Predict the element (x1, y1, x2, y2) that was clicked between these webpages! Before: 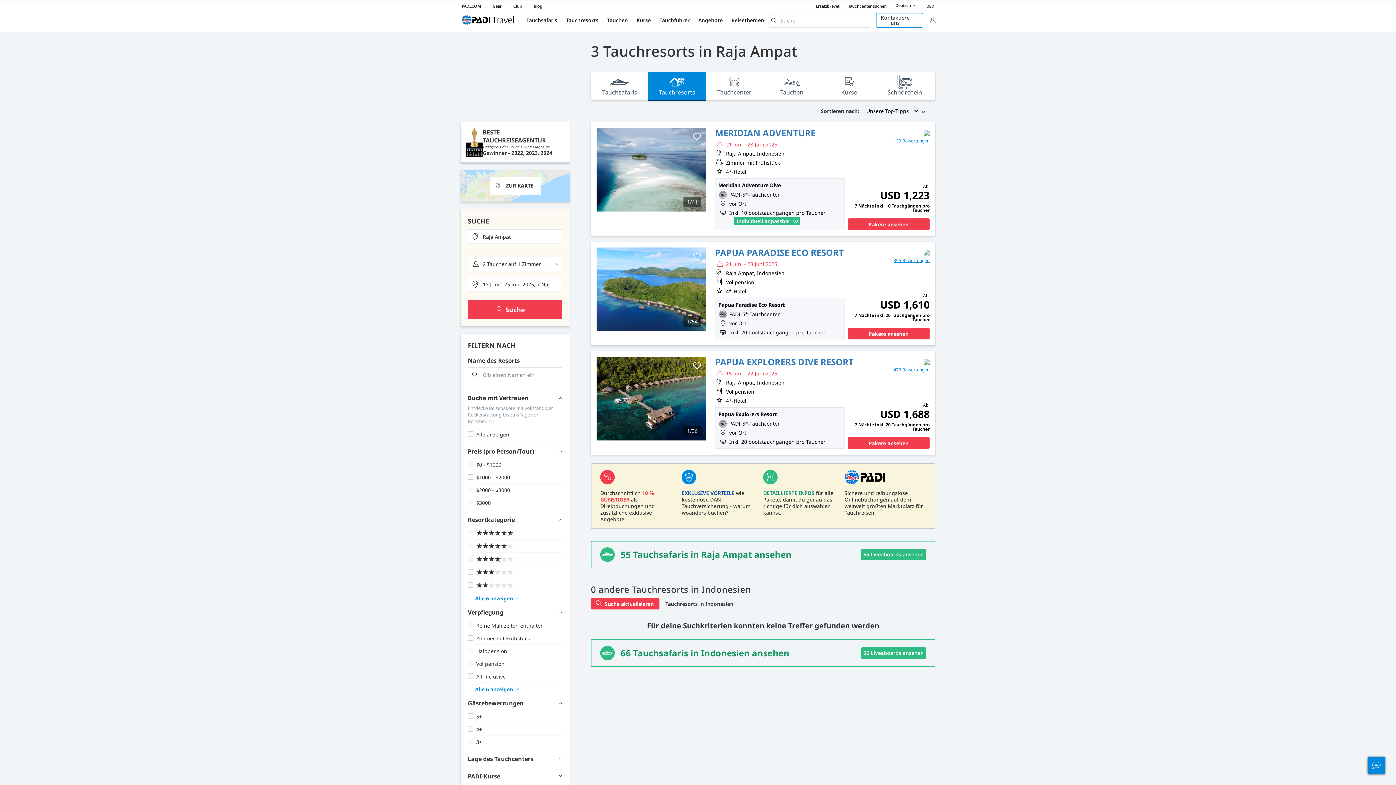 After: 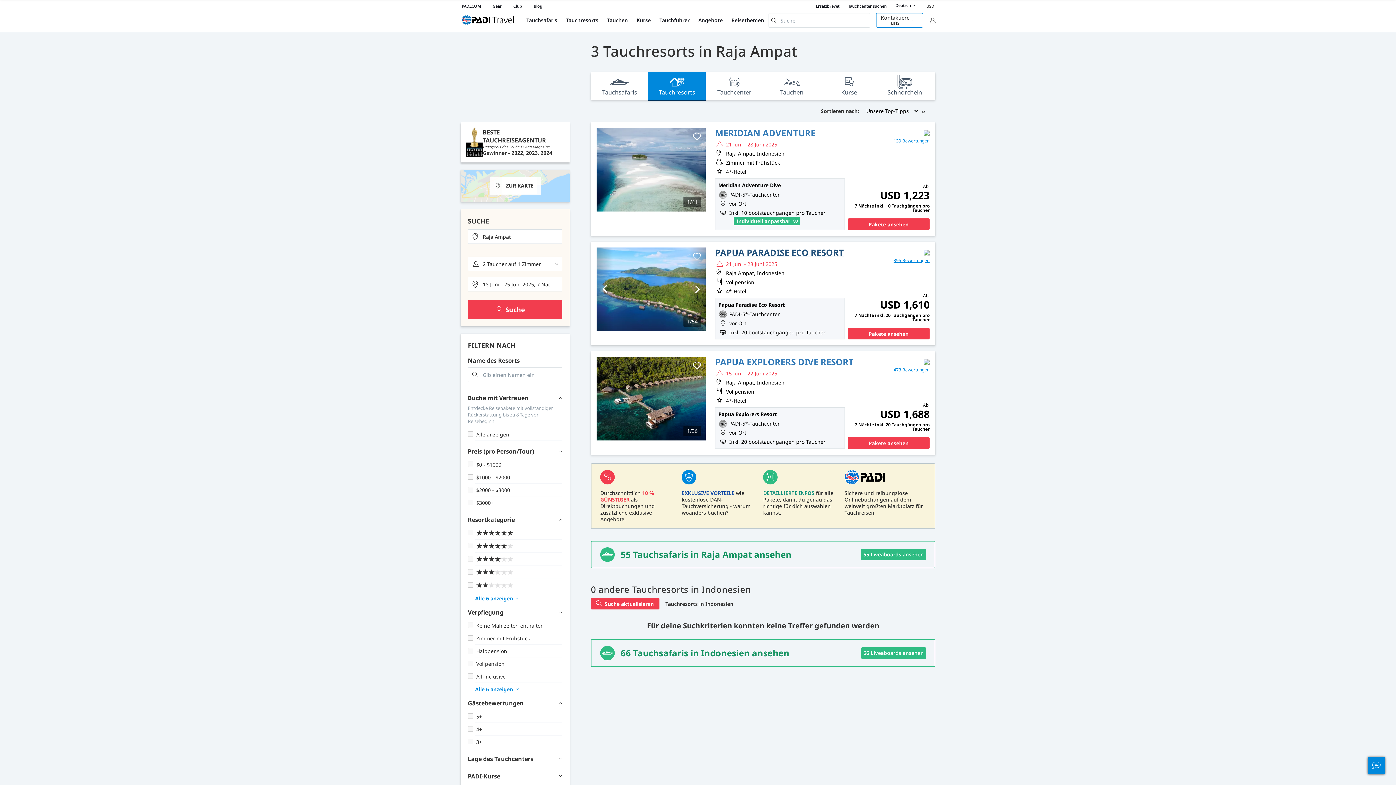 Action: label: PAPUA PARADISE ECO RESORT bbox: (715, 247, 844, 257)